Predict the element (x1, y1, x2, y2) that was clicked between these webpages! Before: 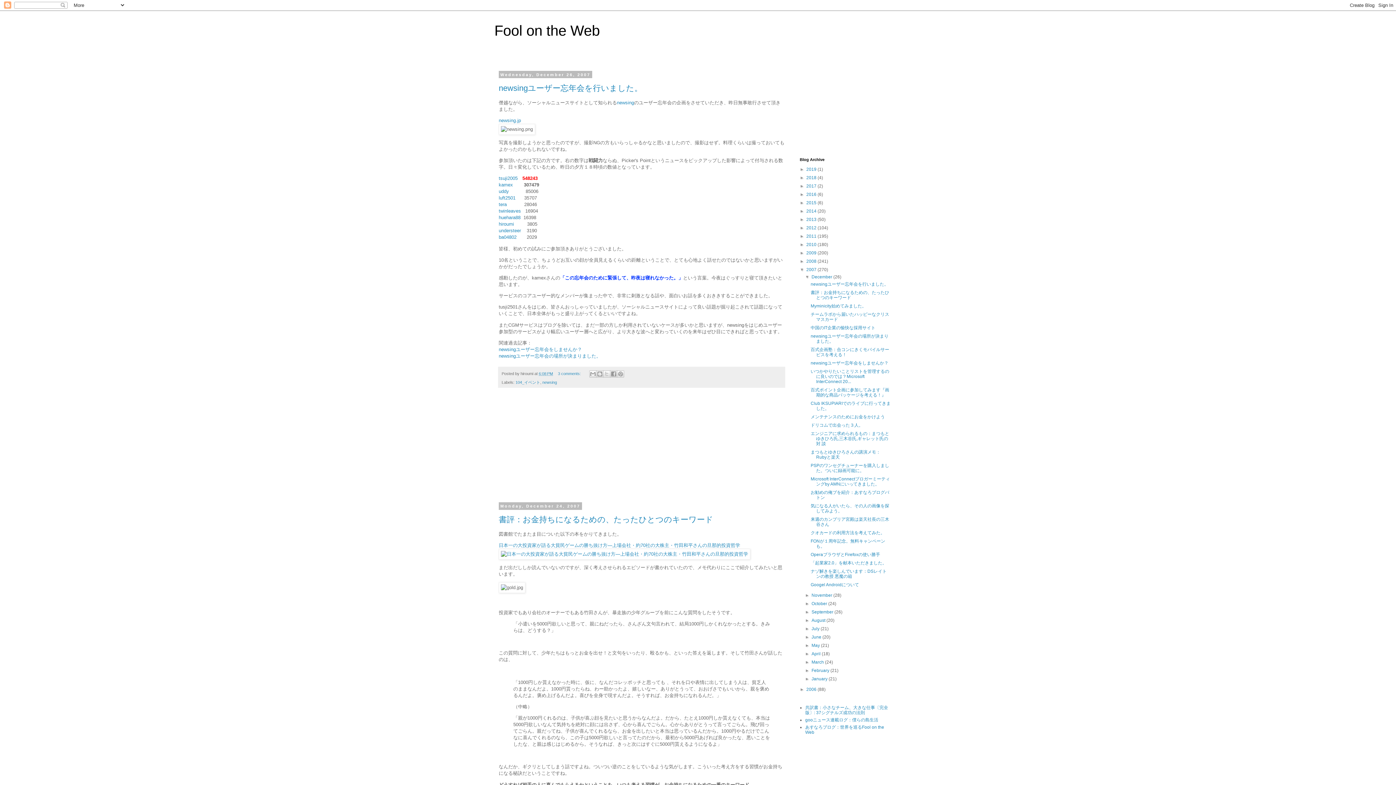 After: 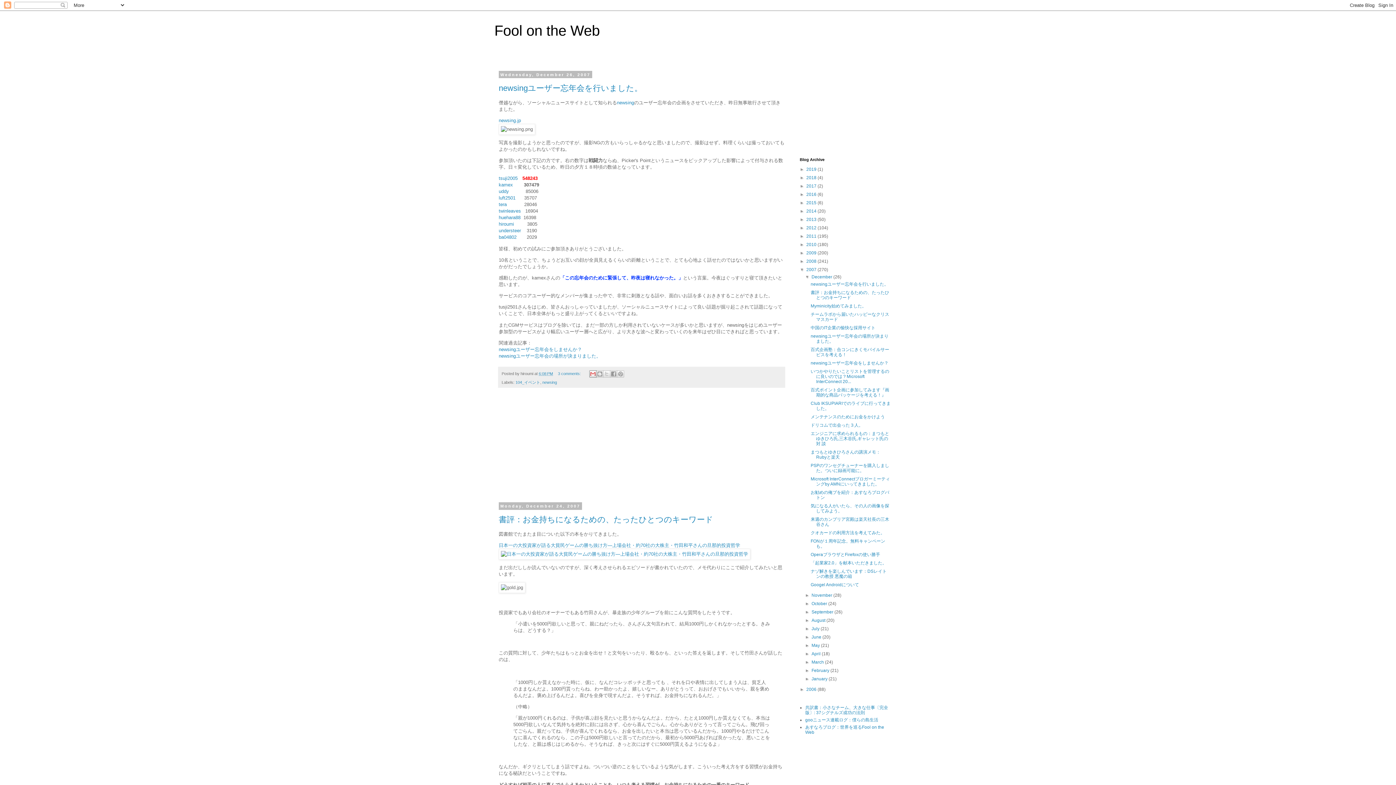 Action: bbox: (589, 370, 596, 377) label: Email This